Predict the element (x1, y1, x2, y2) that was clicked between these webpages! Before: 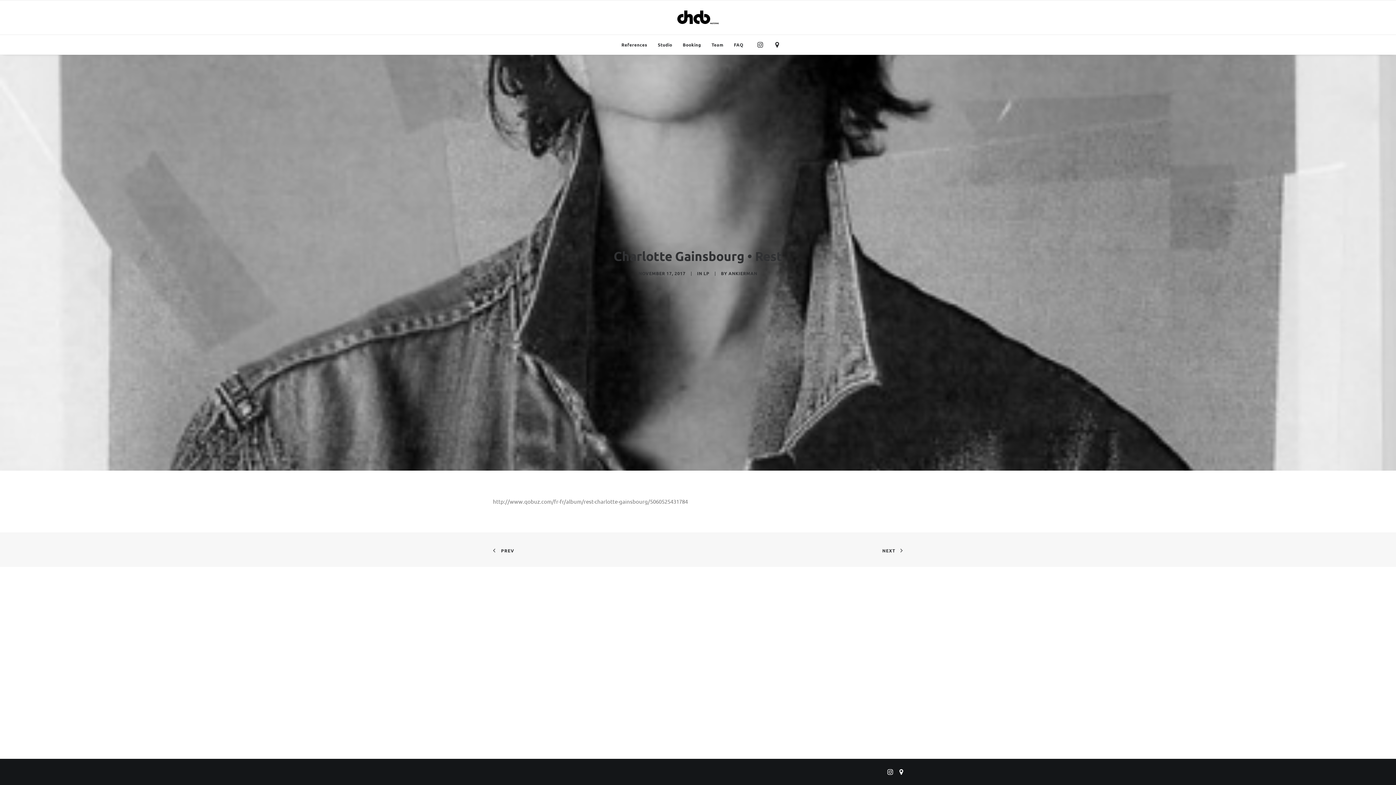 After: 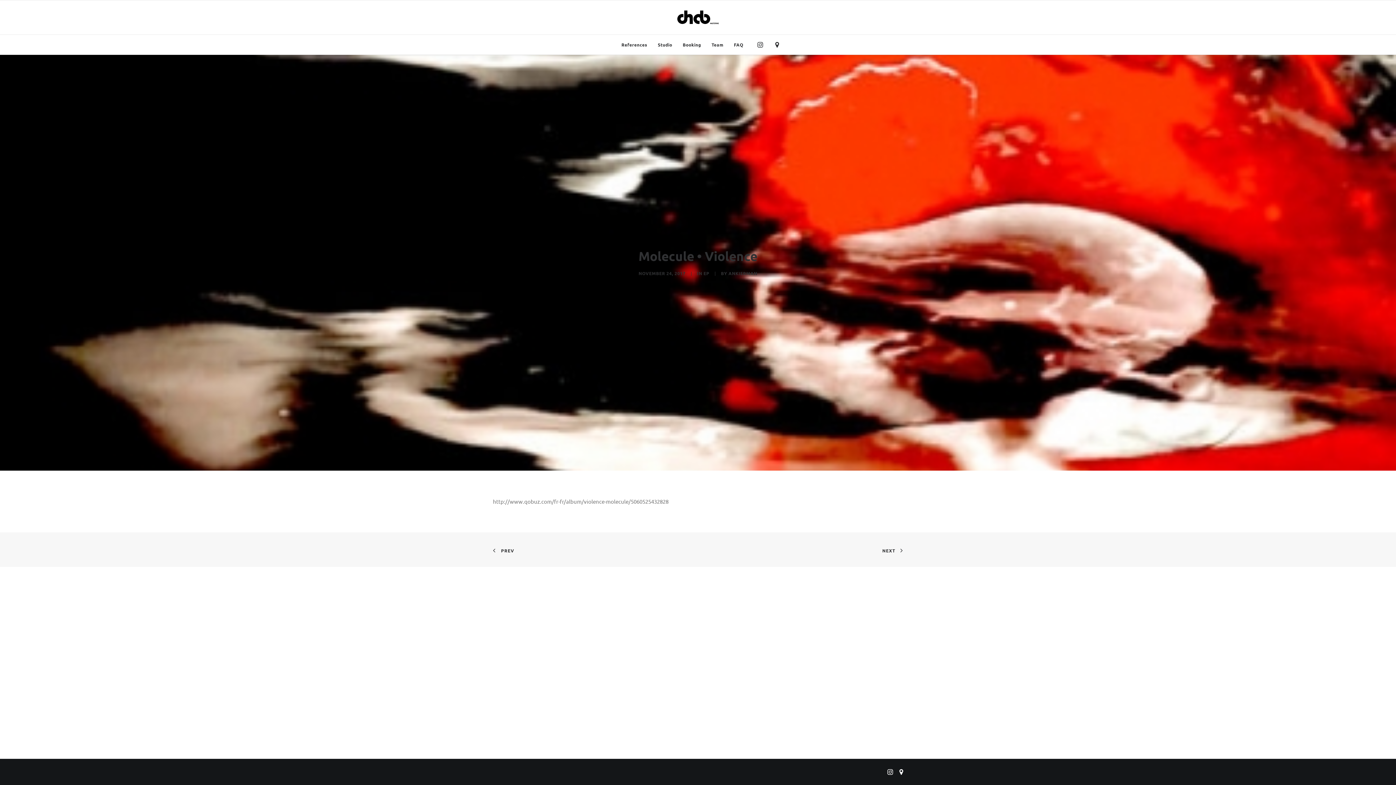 Action: label: NEXT bbox: (882, 546, 903, 553)